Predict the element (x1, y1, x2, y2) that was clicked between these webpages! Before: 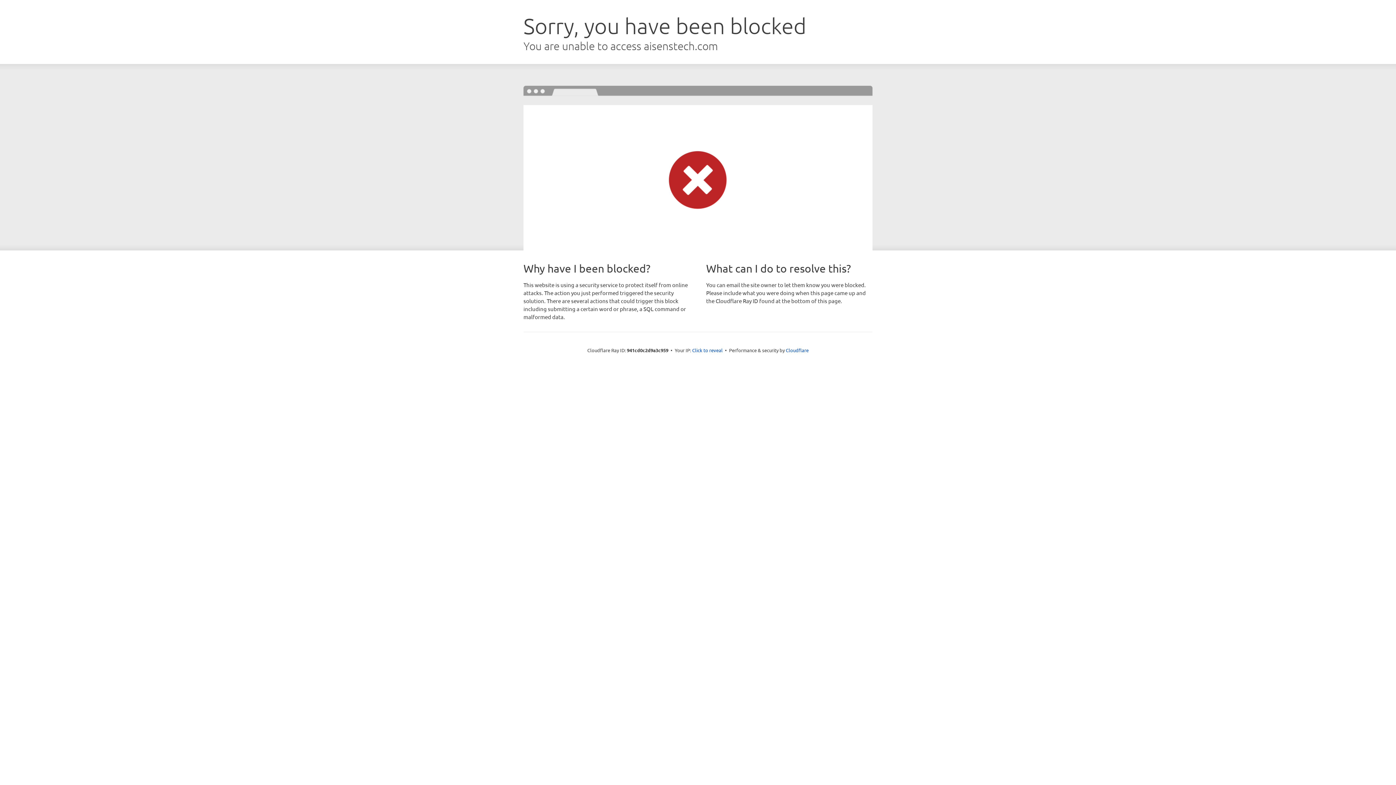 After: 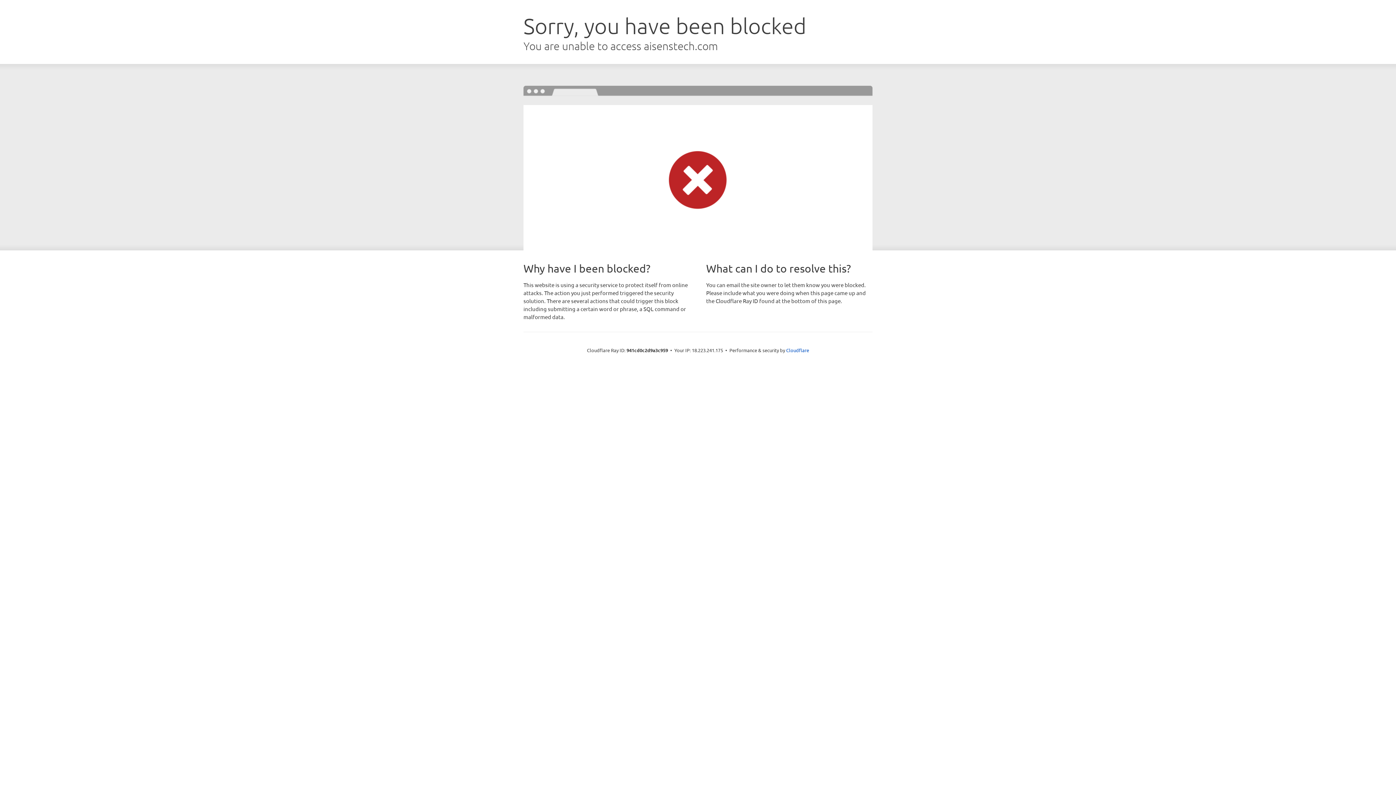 Action: label: Click to reveal bbox: (692, 346, 722, 353)